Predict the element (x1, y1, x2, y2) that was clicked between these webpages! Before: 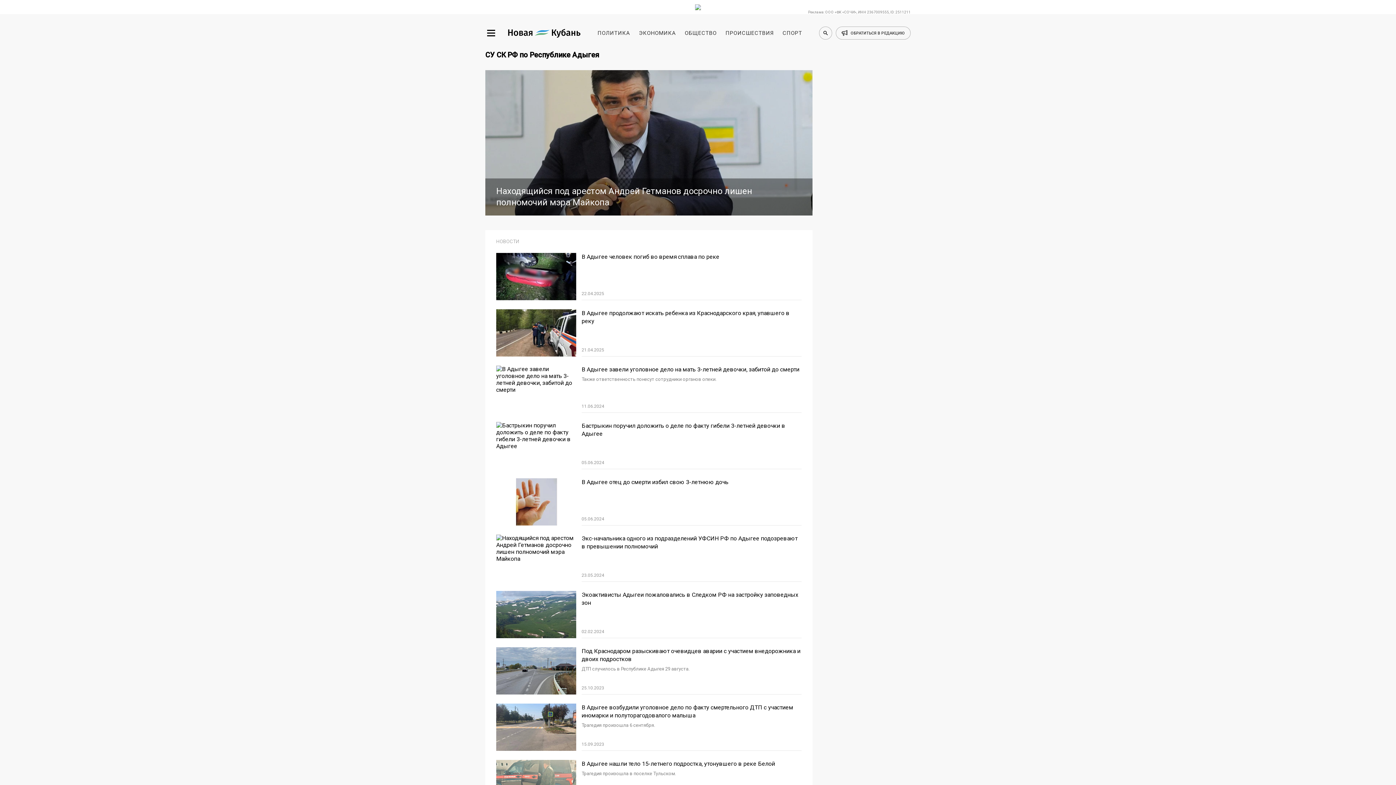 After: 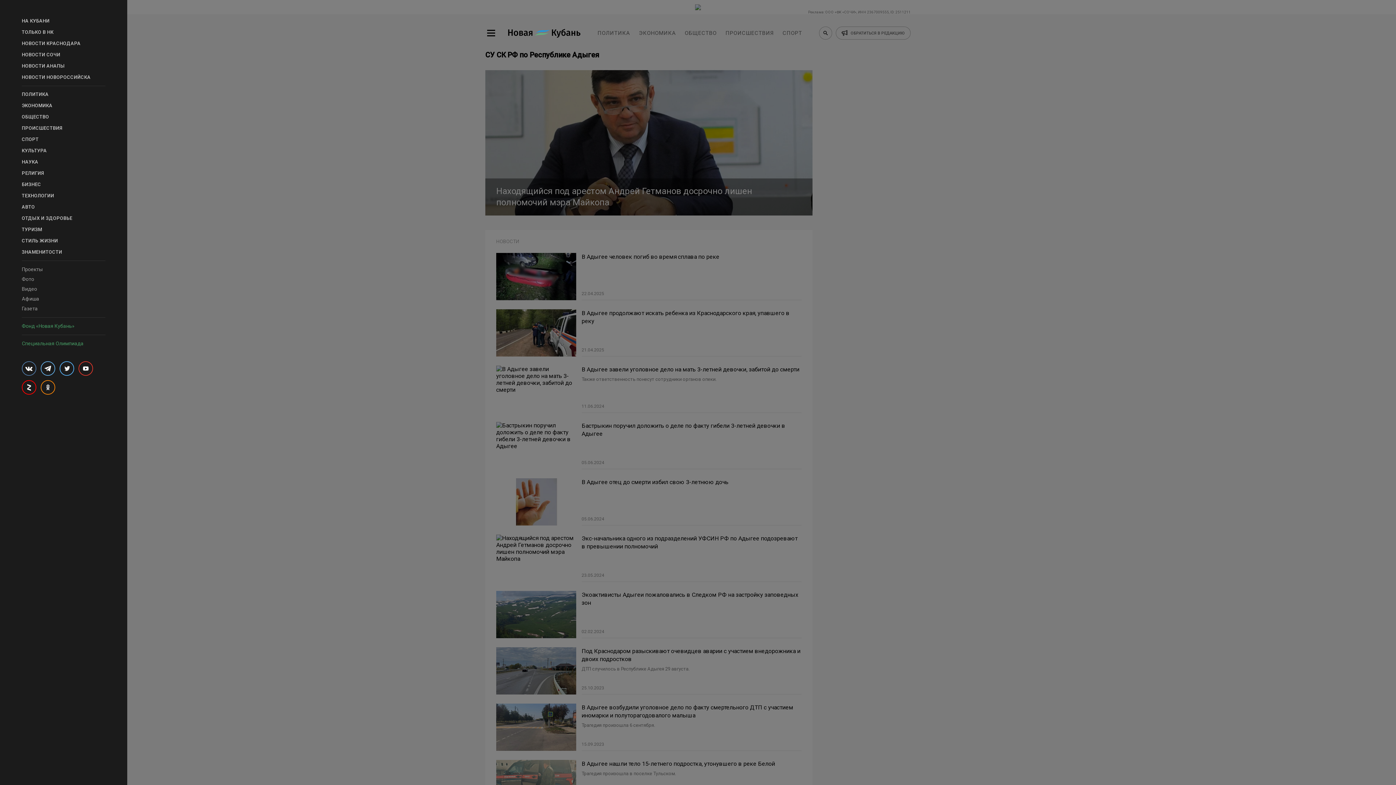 Action: bbox: (485, 27, 497, 38)